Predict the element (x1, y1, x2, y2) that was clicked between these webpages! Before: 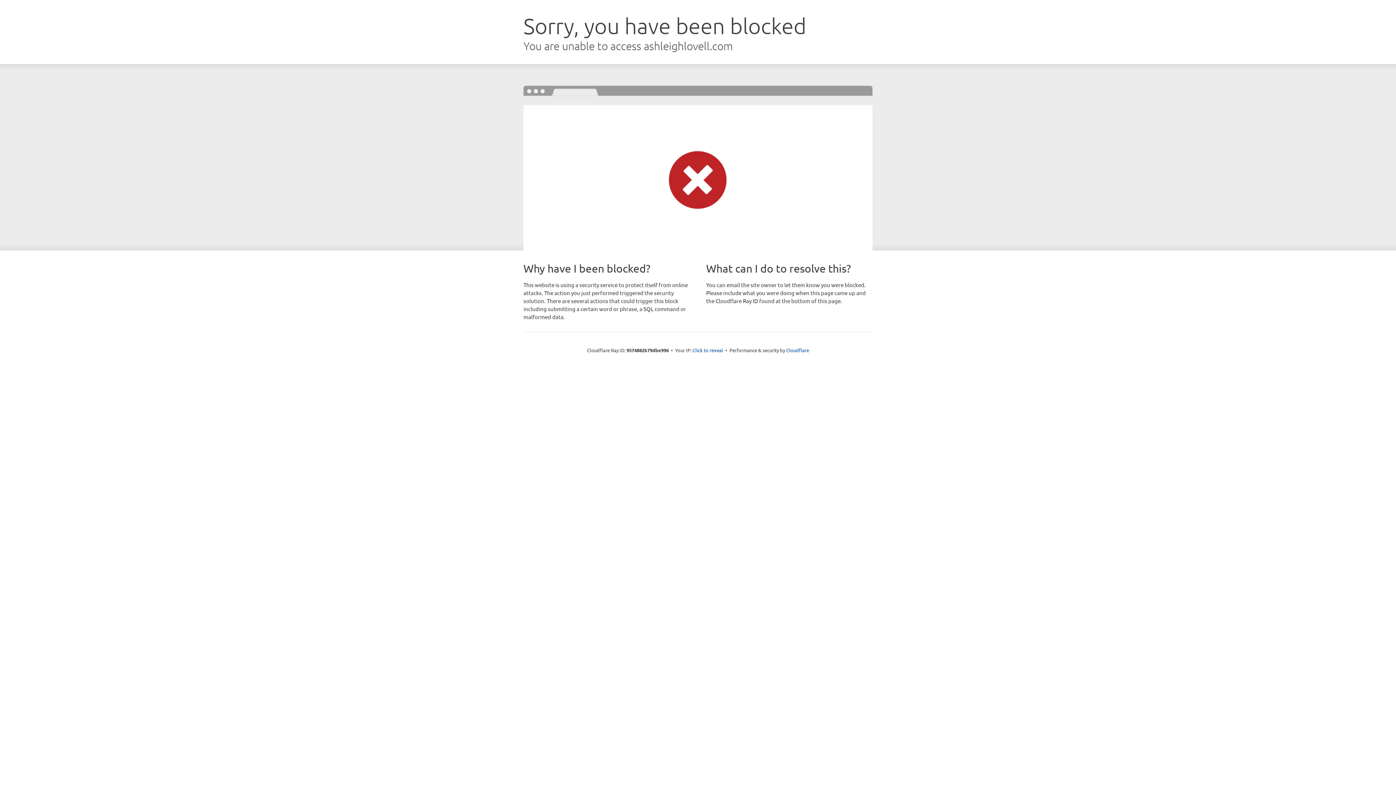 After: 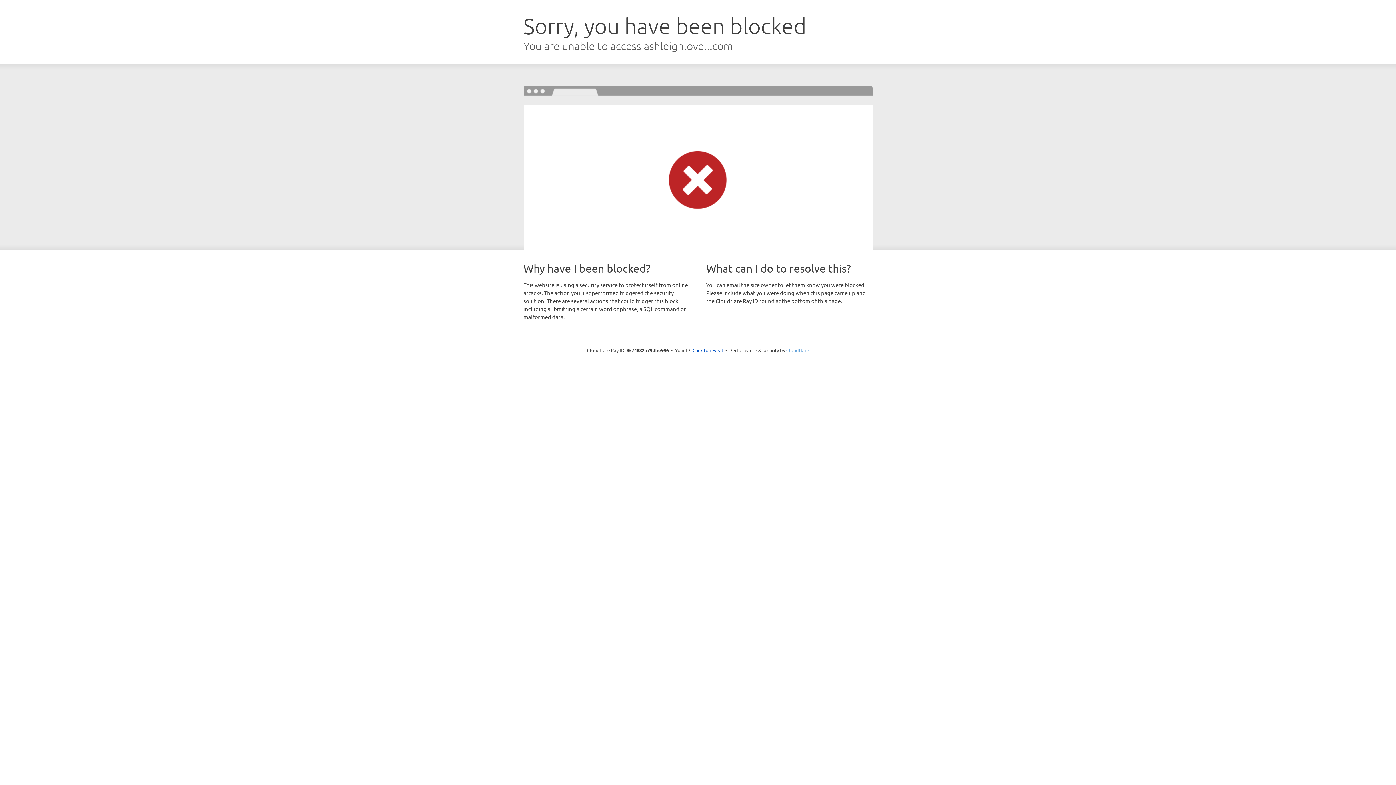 Action: label: Cloudflare bbox: (786, 347, 809, 353)